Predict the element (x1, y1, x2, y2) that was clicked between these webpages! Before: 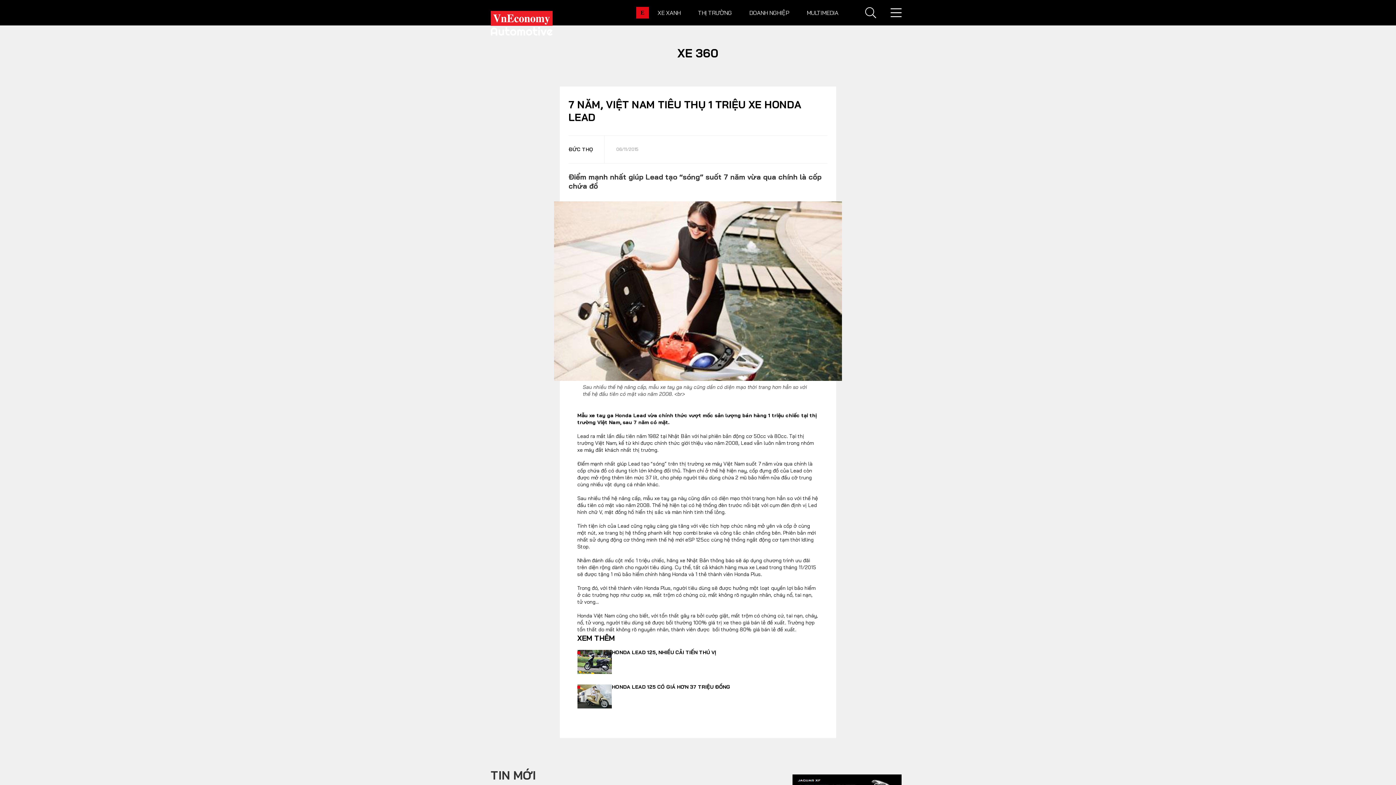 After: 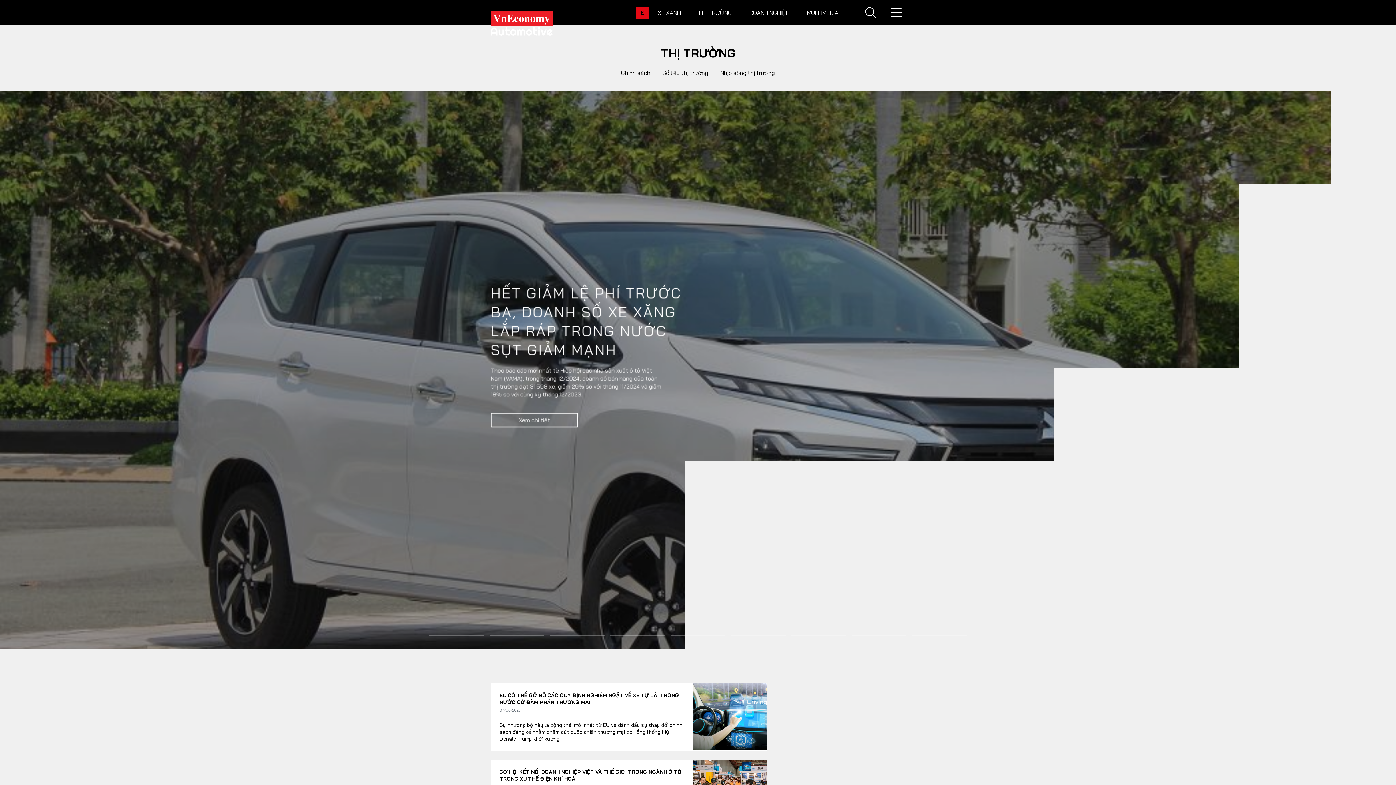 Action: bbox: (689, 4, 740, 21) label: THỊ TRƯỜNG